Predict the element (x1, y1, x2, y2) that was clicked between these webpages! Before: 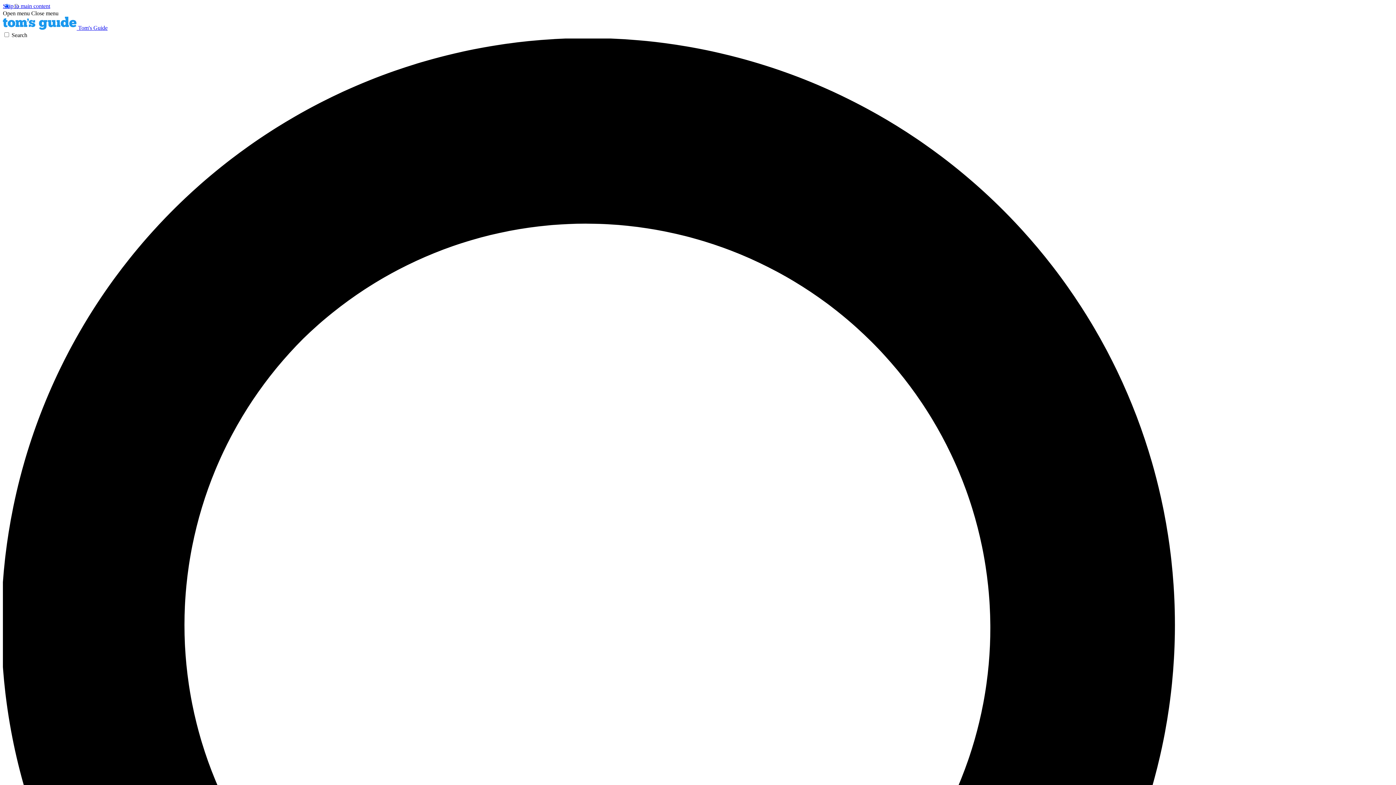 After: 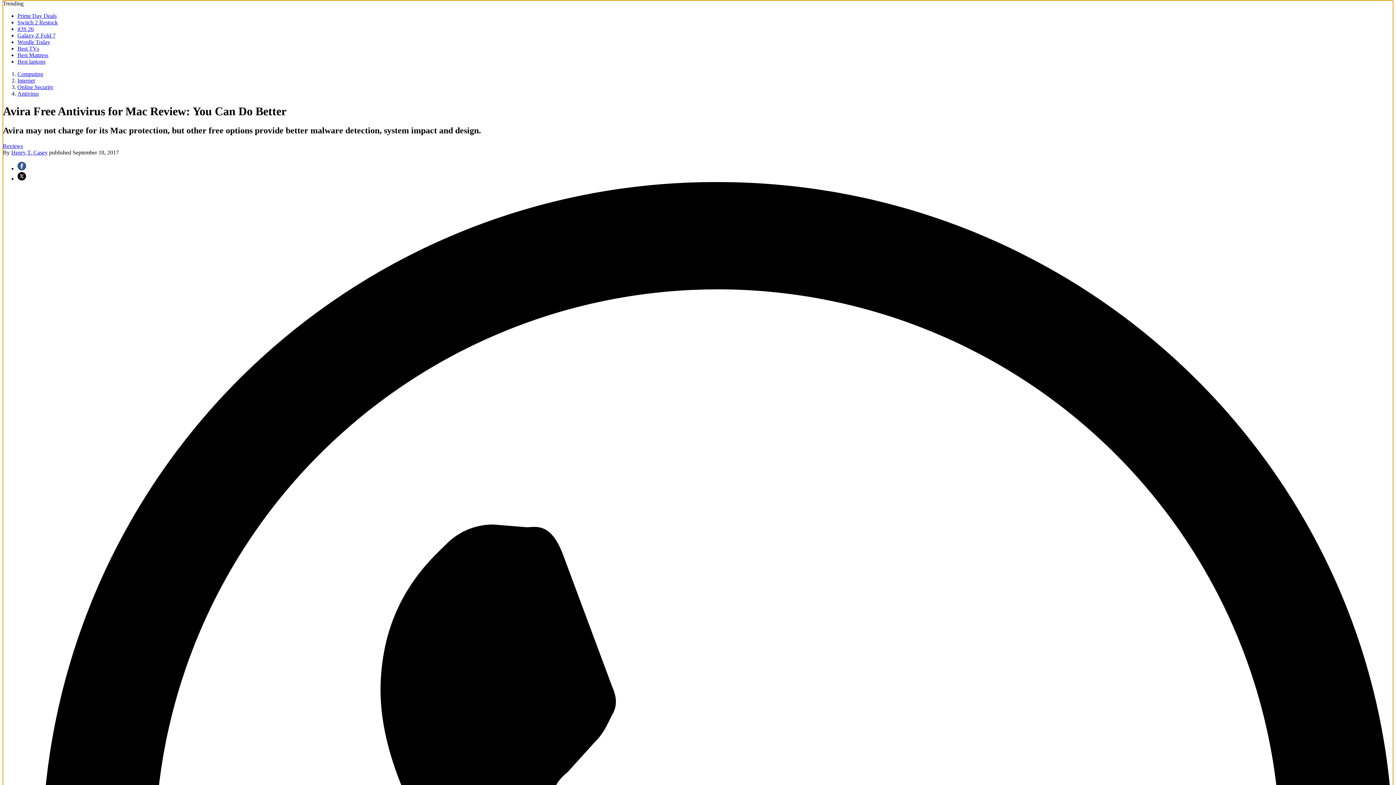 Action: label: Skip to main content bbox: (2, 2, 50, 9)